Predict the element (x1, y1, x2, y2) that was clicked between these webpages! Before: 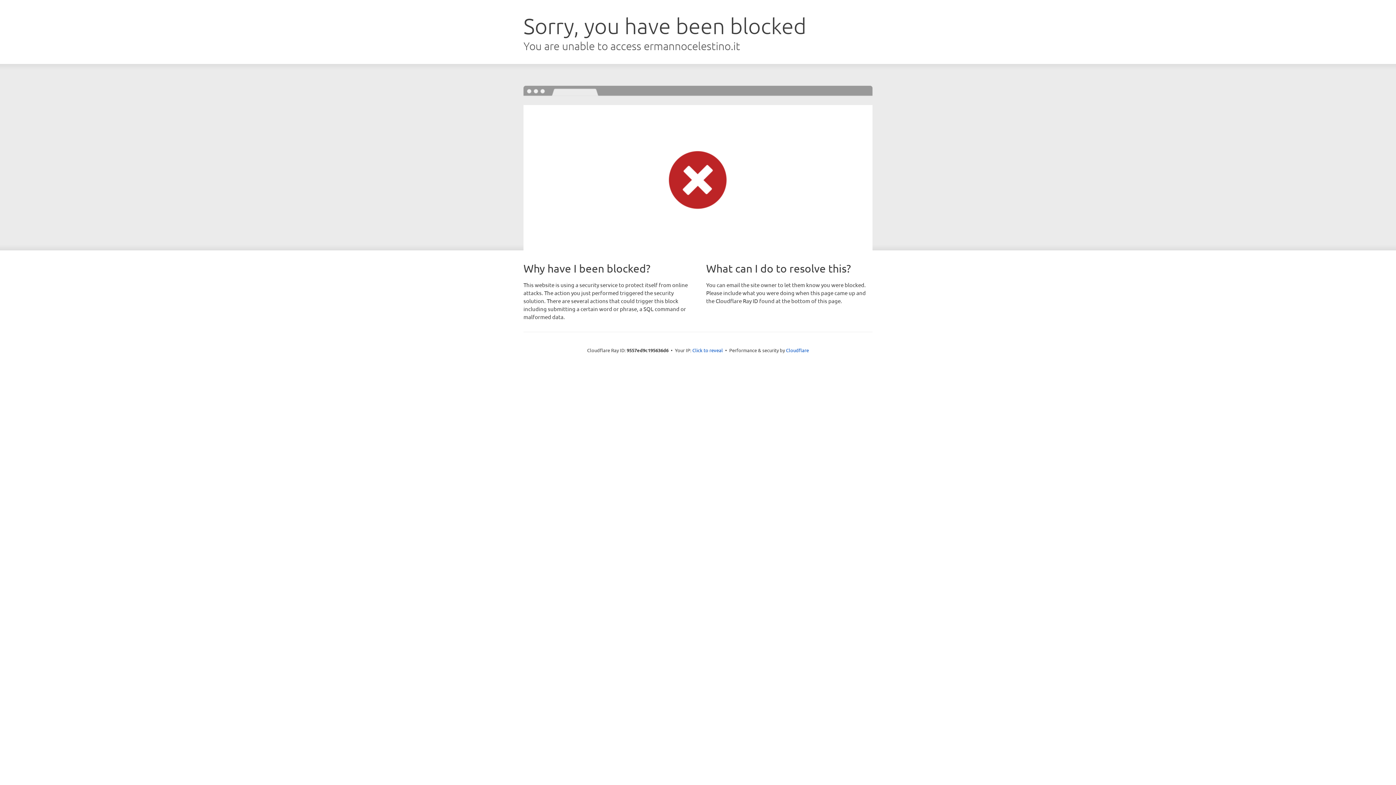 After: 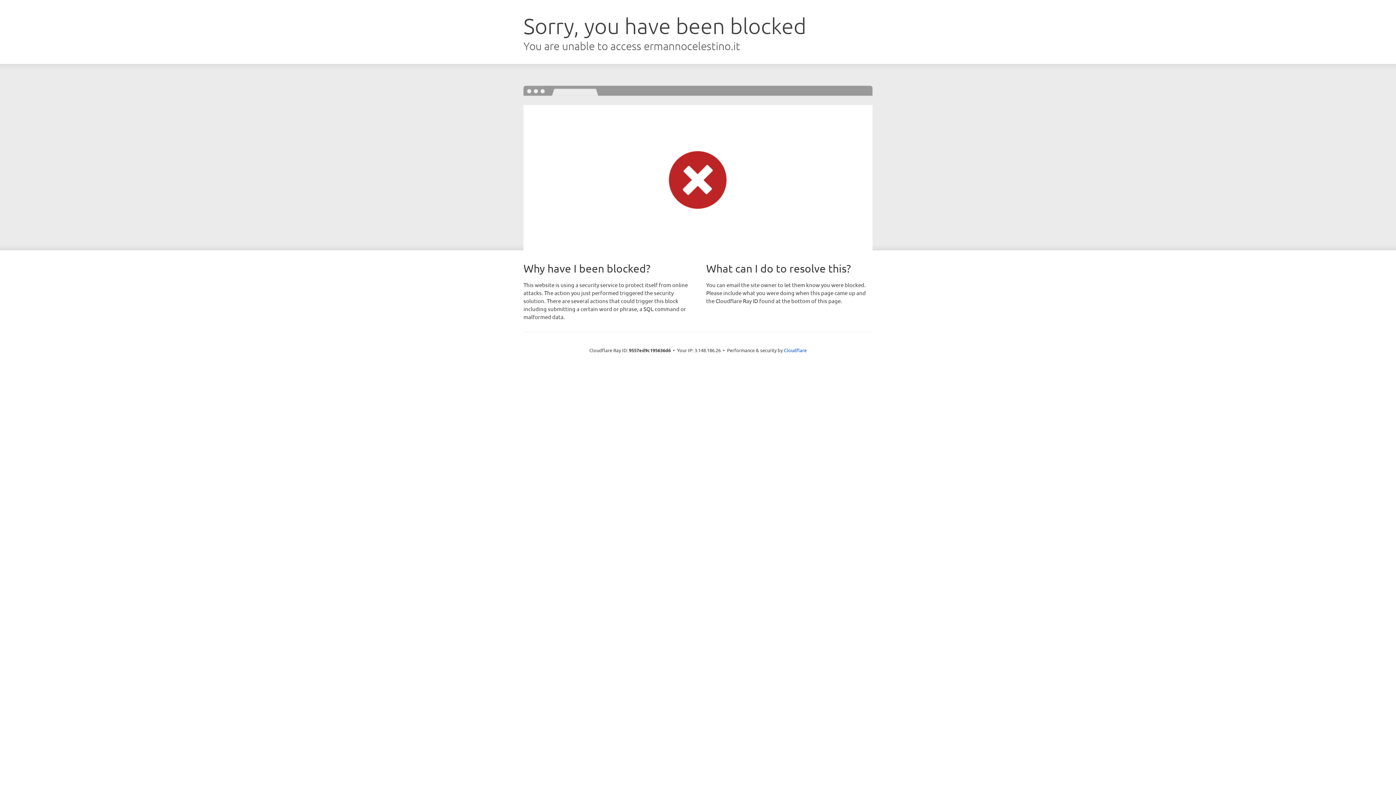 Action: bbox: (692, 346, 723, 353) label: Click to reveal